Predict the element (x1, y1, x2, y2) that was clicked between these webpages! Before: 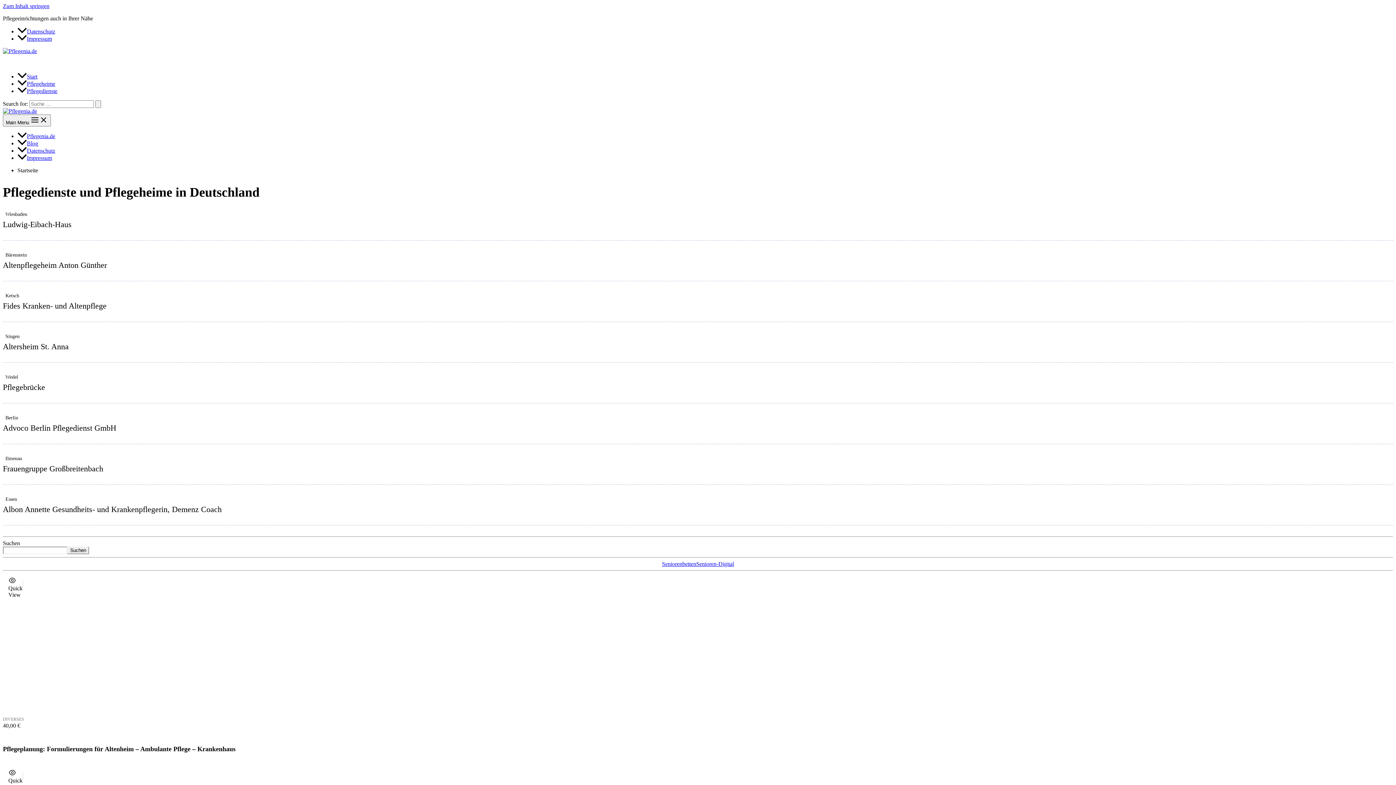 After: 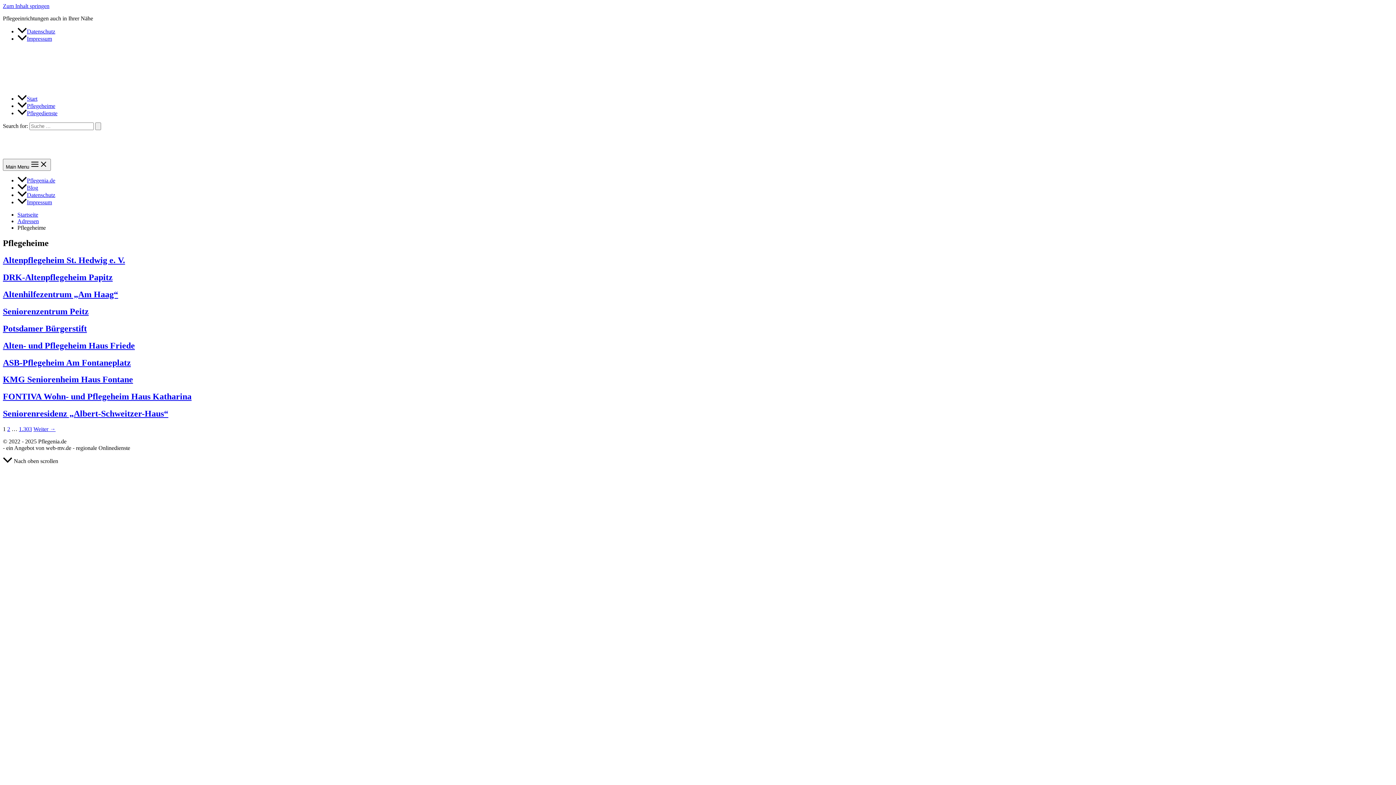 Action: bbox: (17, 80, 55, 86) label: Pflegeheime